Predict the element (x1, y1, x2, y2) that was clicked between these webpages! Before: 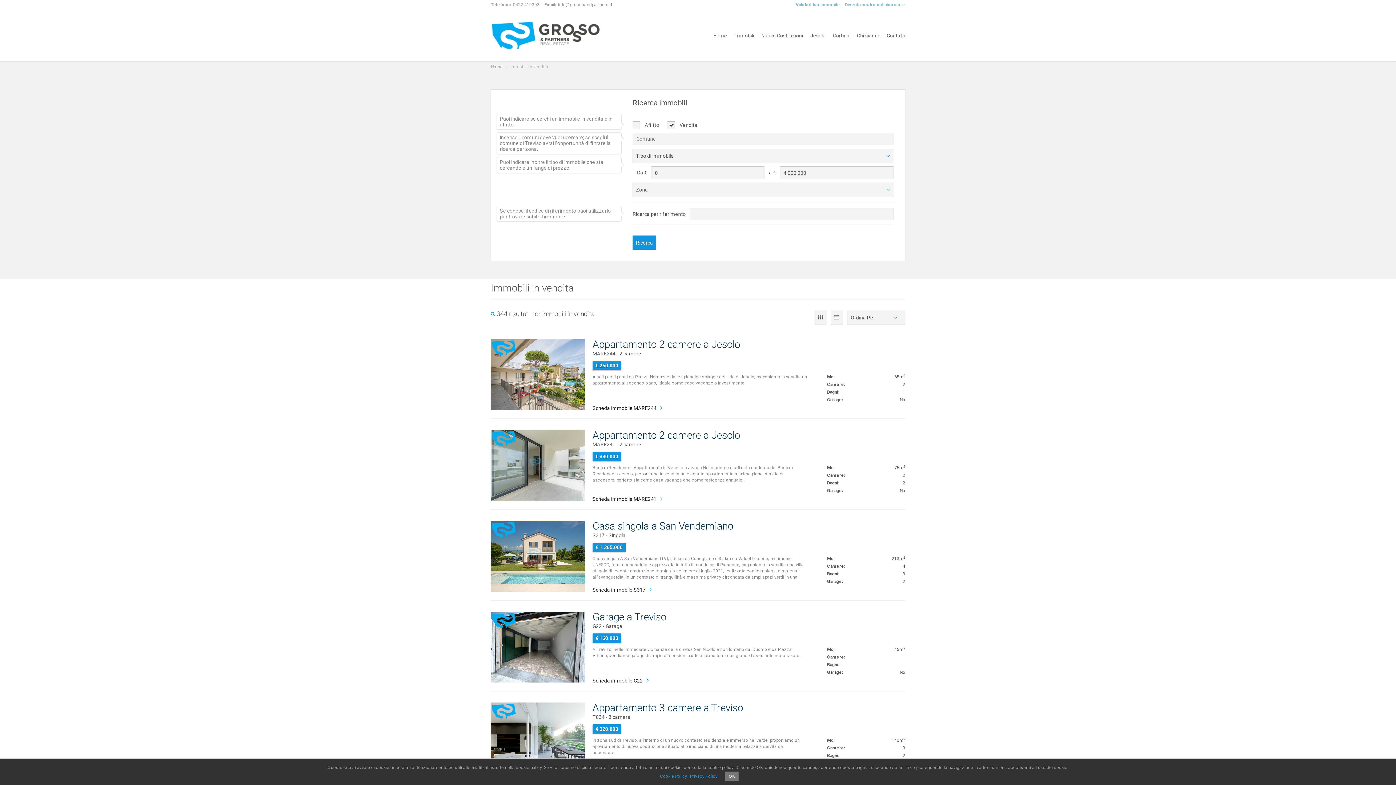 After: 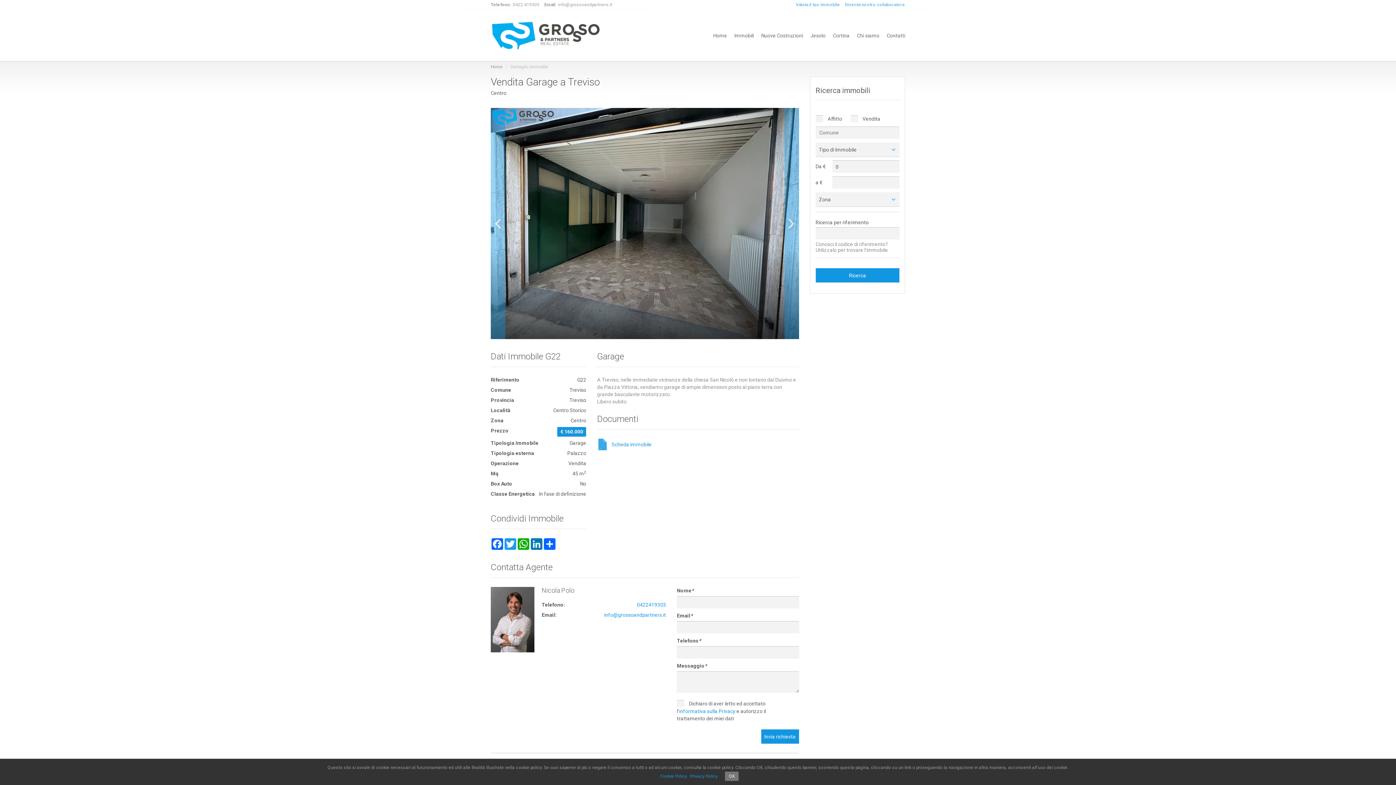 Action: bbox: (490, 644, 585, 650)